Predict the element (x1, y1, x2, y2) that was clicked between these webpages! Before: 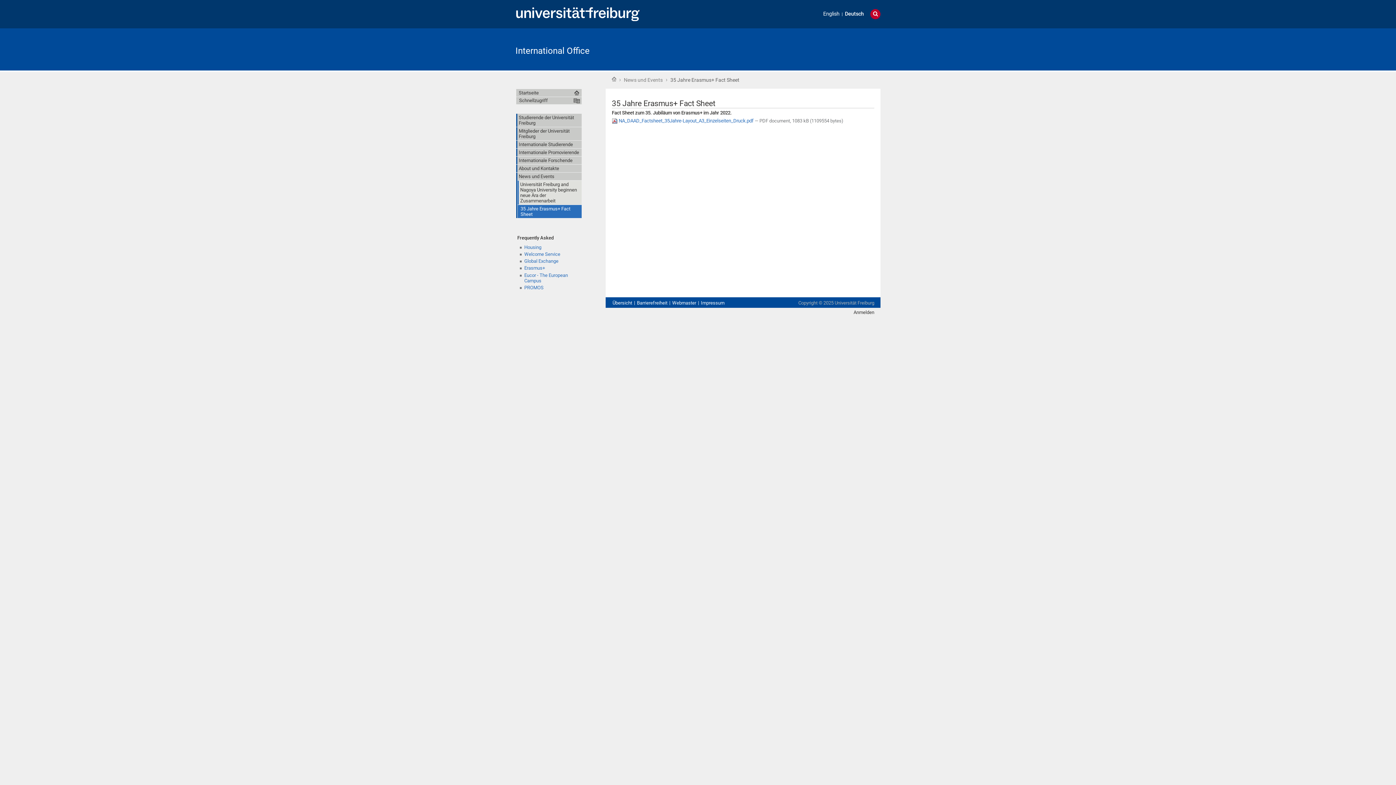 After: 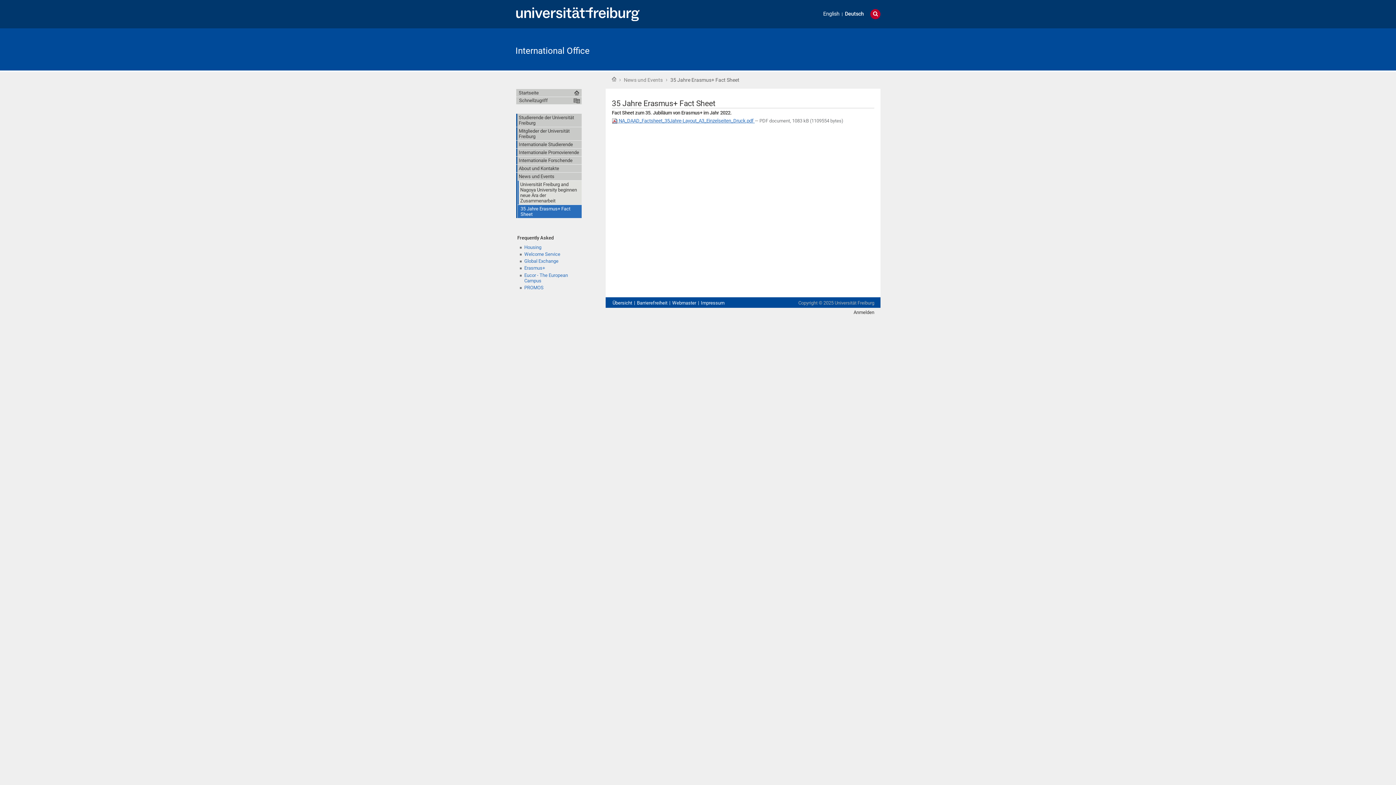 Action: bbox: (612, 118, 754, 123) label:  NA_DAAD_Factsheet_35Jahre-Layout_A3_Einzelseiten_Druck.pdf 